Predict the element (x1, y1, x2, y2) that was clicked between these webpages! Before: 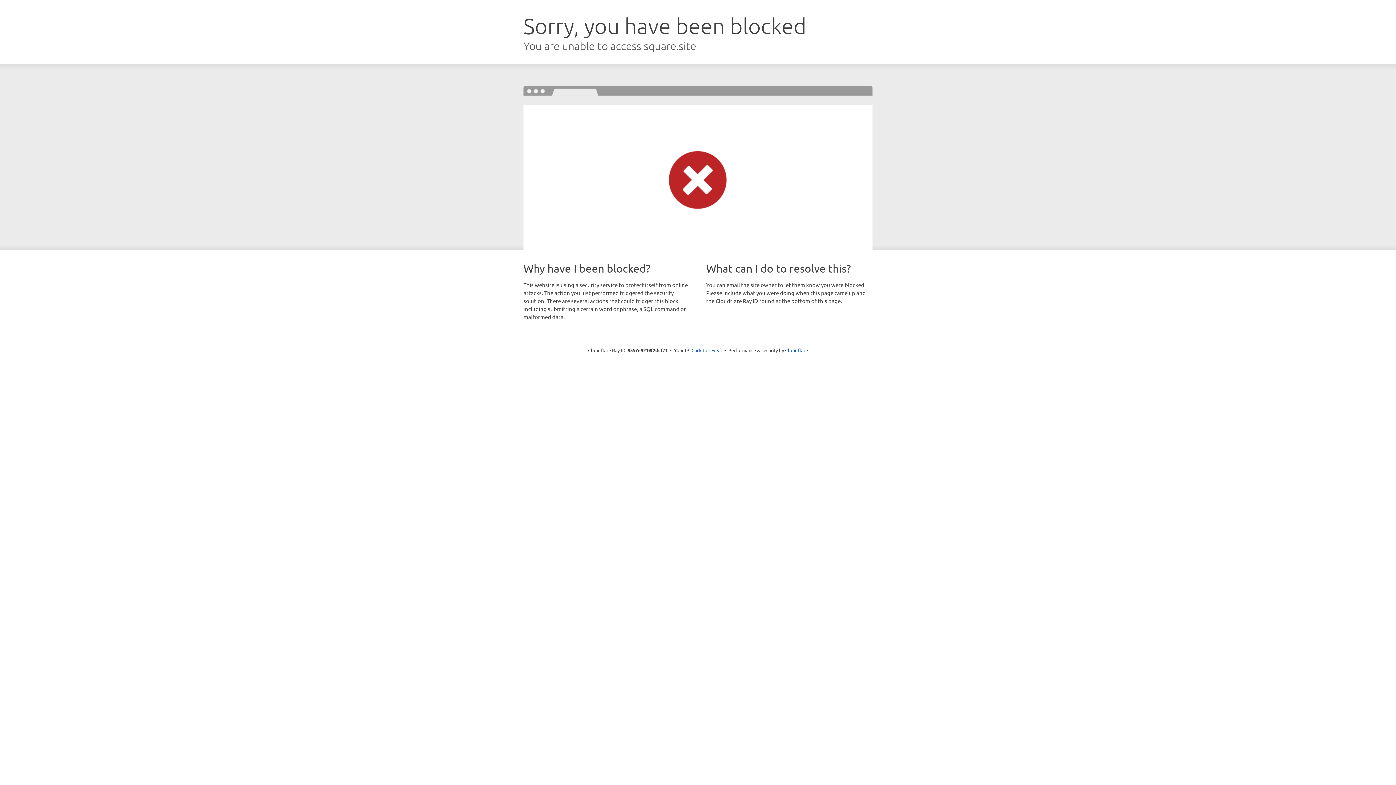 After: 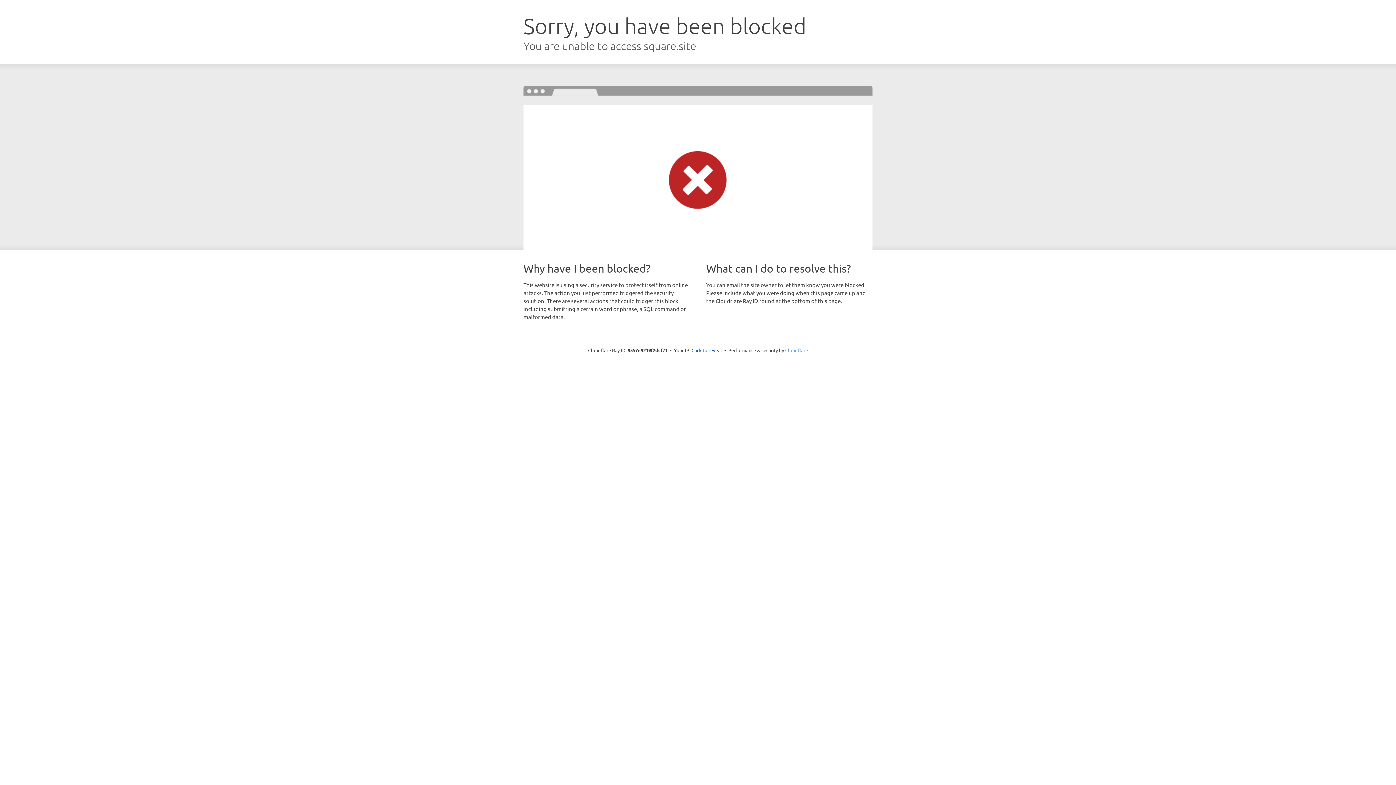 Action: label: Cloudflare bbox: (785, 347, 808, 353)